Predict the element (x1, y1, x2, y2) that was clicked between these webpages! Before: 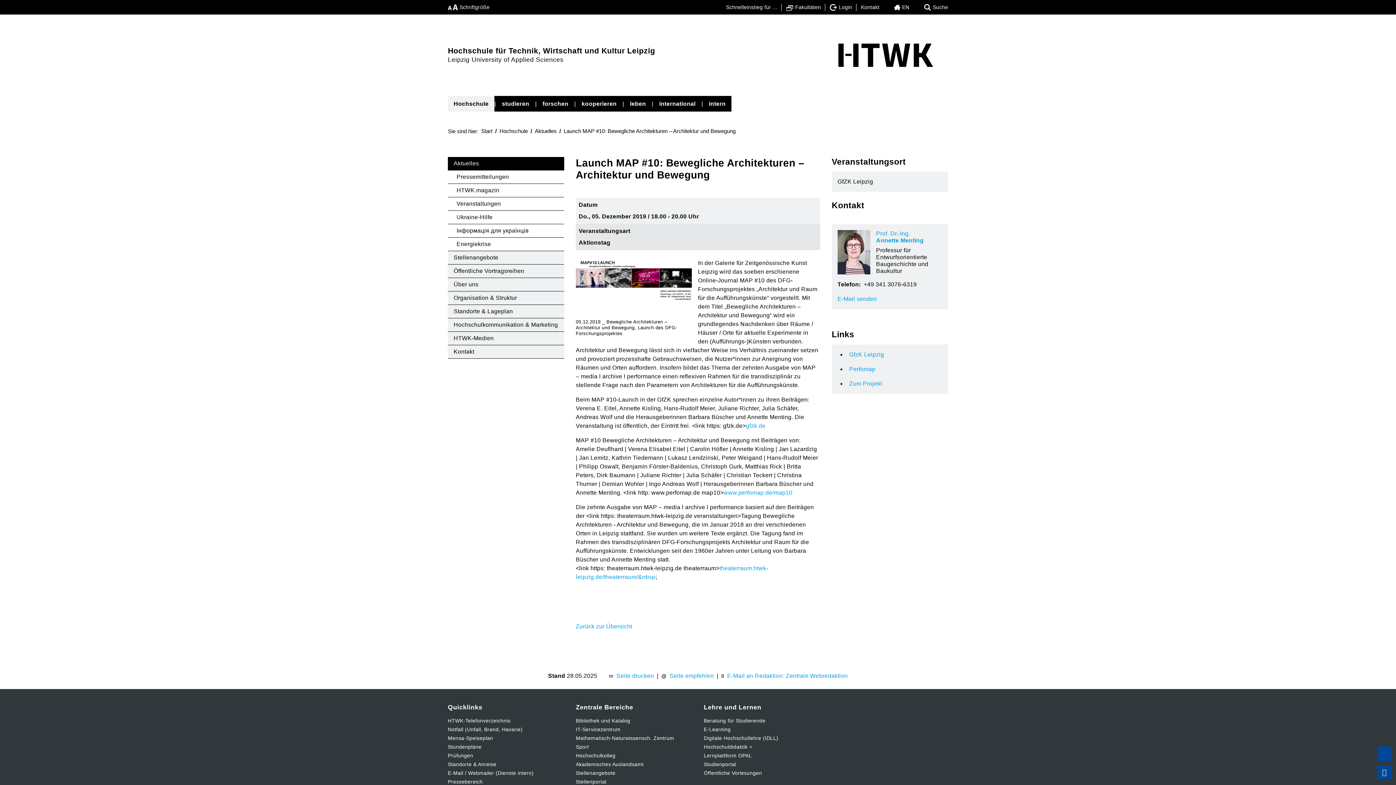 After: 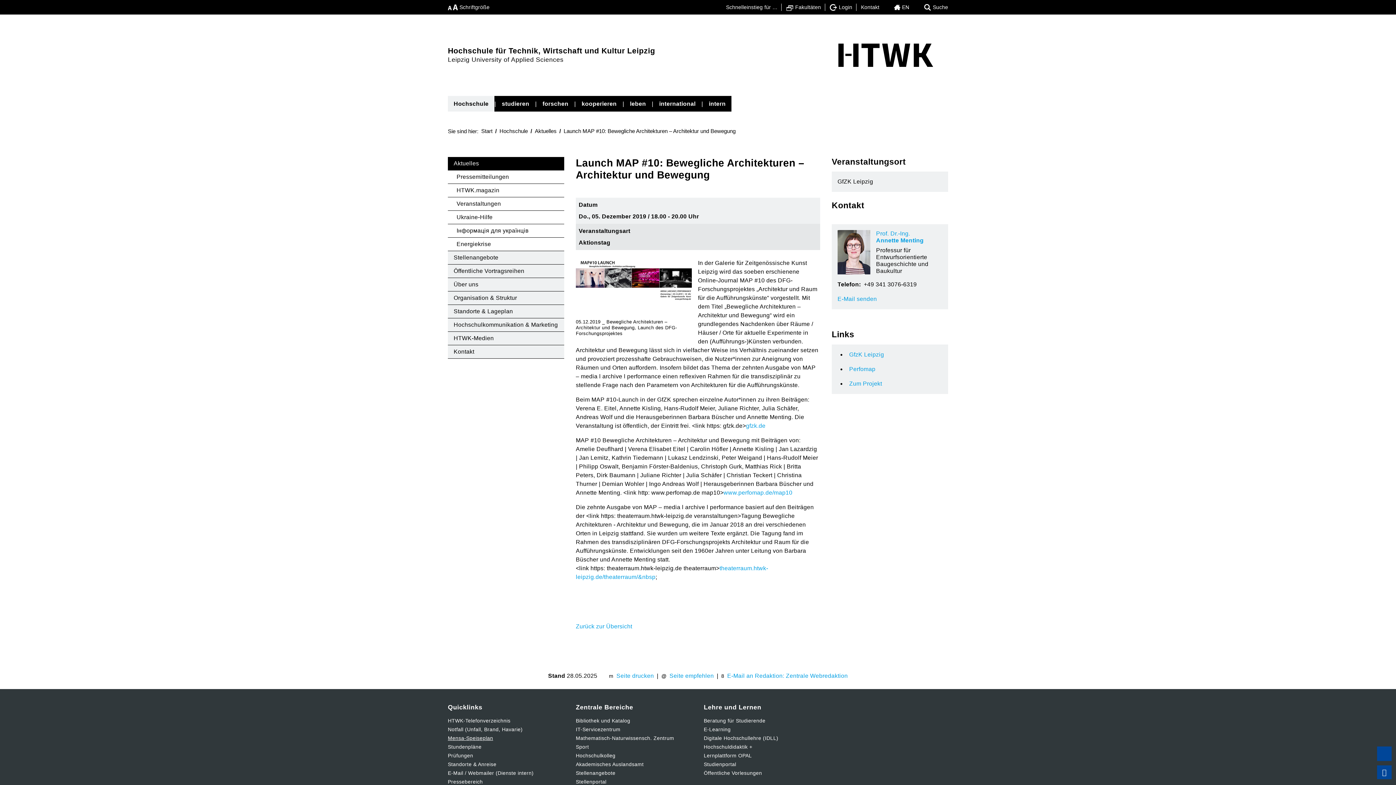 Action: bbox: (448, 734, 564, 742) label: Mensa-Speiseplan